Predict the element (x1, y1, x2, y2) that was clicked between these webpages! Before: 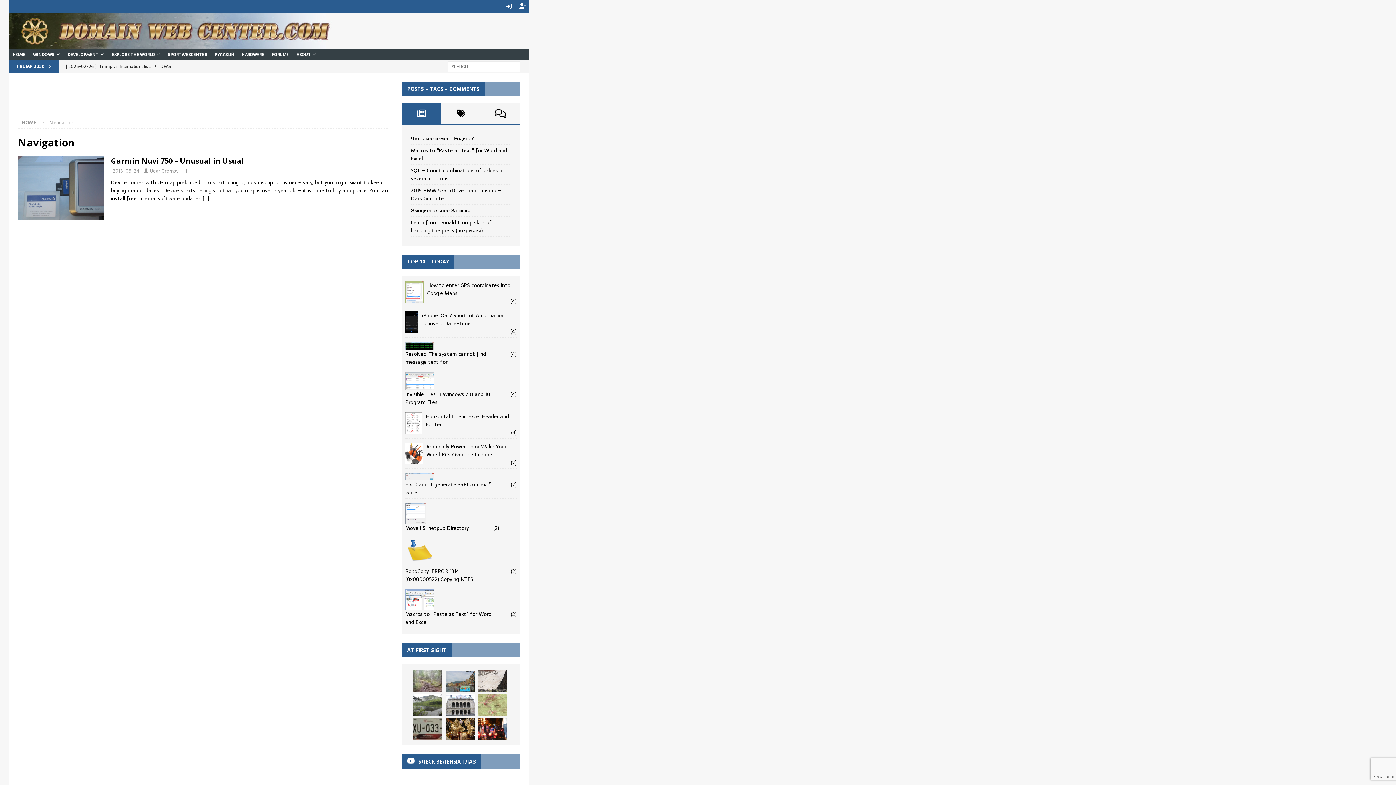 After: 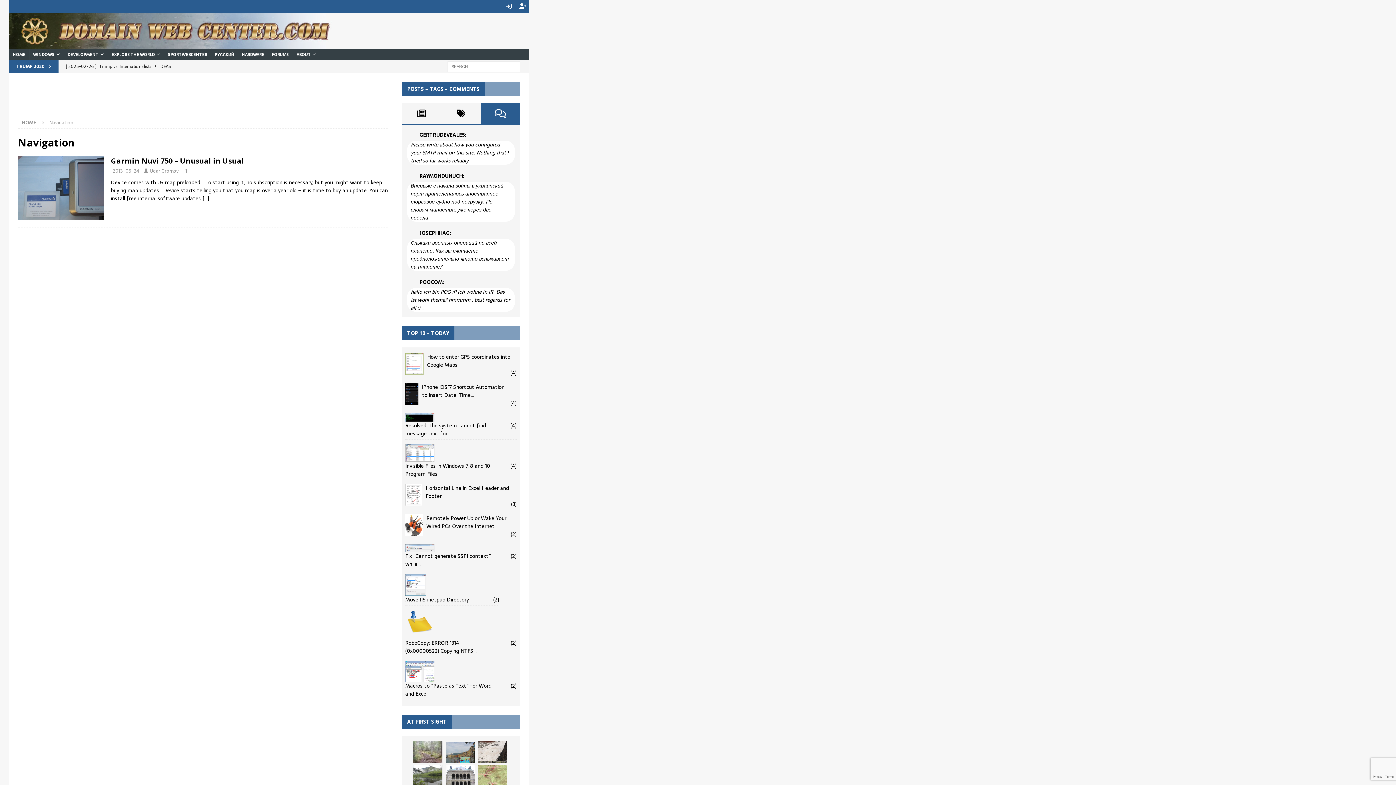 Action: bbox: (480, 103, 520, 124)